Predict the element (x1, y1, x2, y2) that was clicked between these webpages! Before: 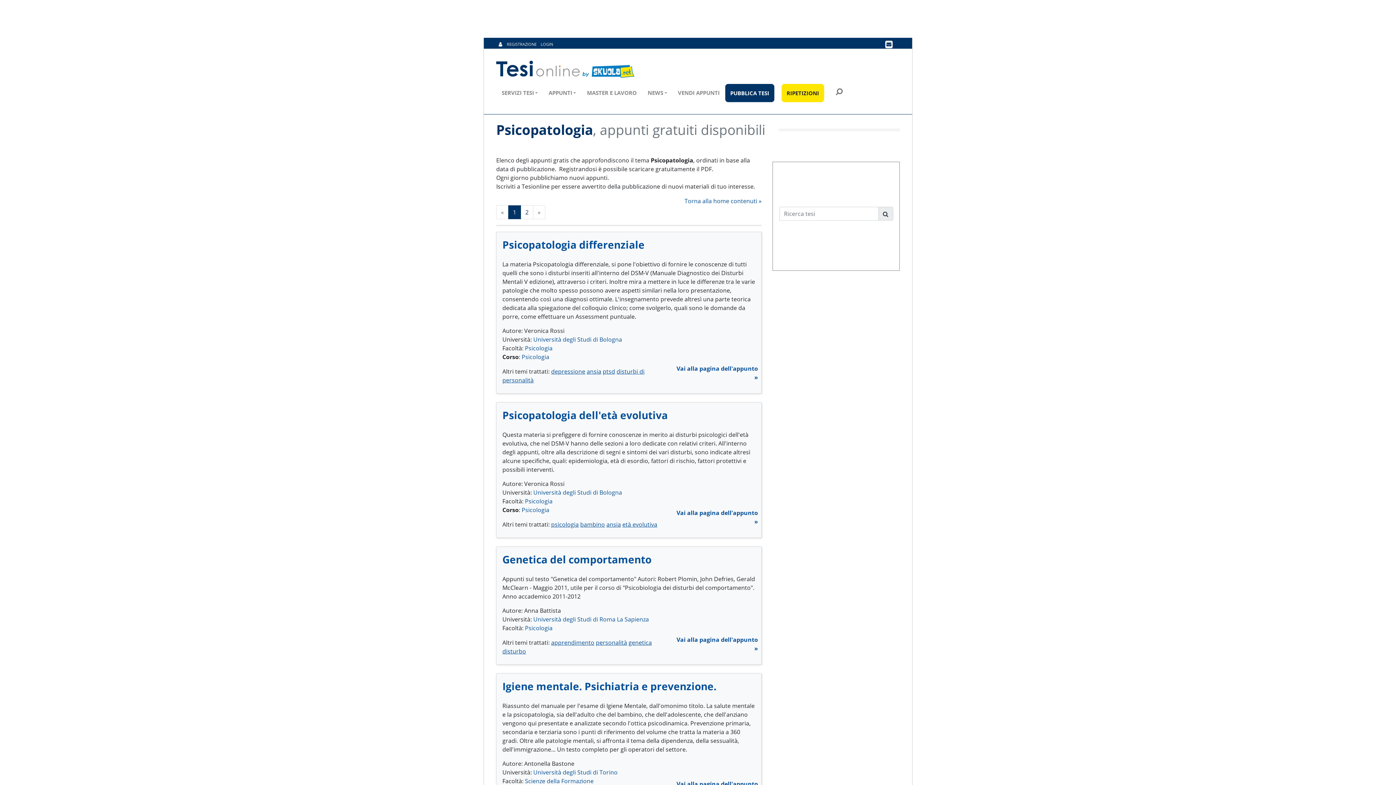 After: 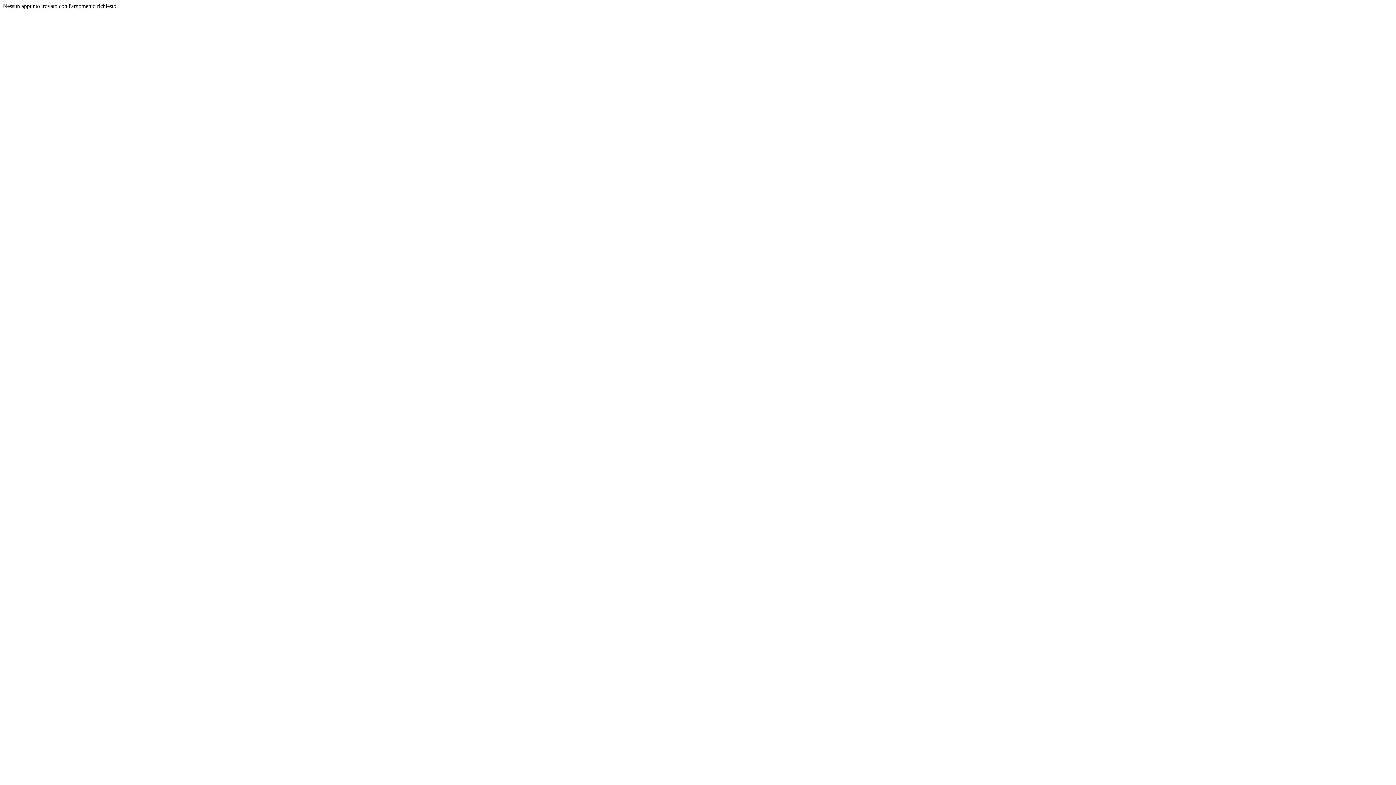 Action: bbox: (596, 638, 627, 646) label: personalità